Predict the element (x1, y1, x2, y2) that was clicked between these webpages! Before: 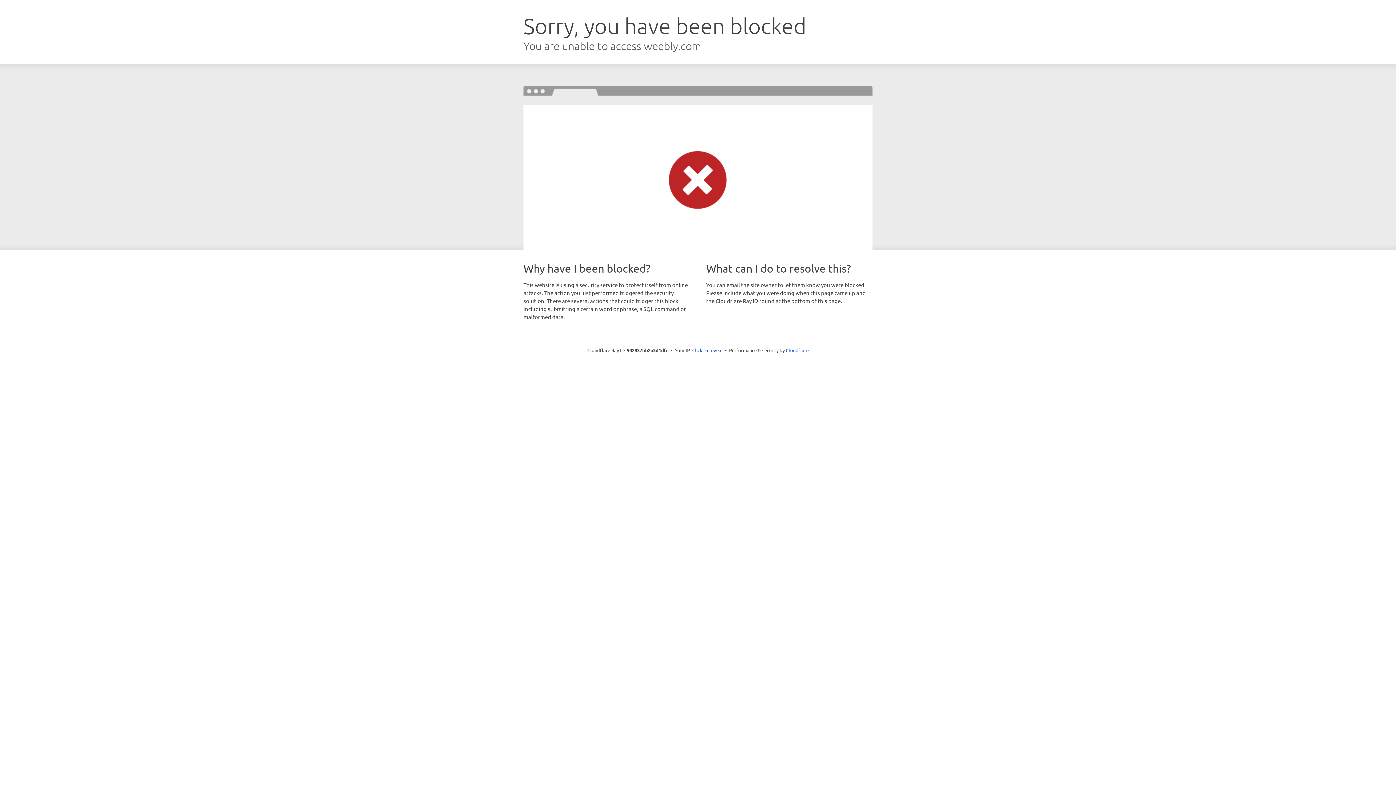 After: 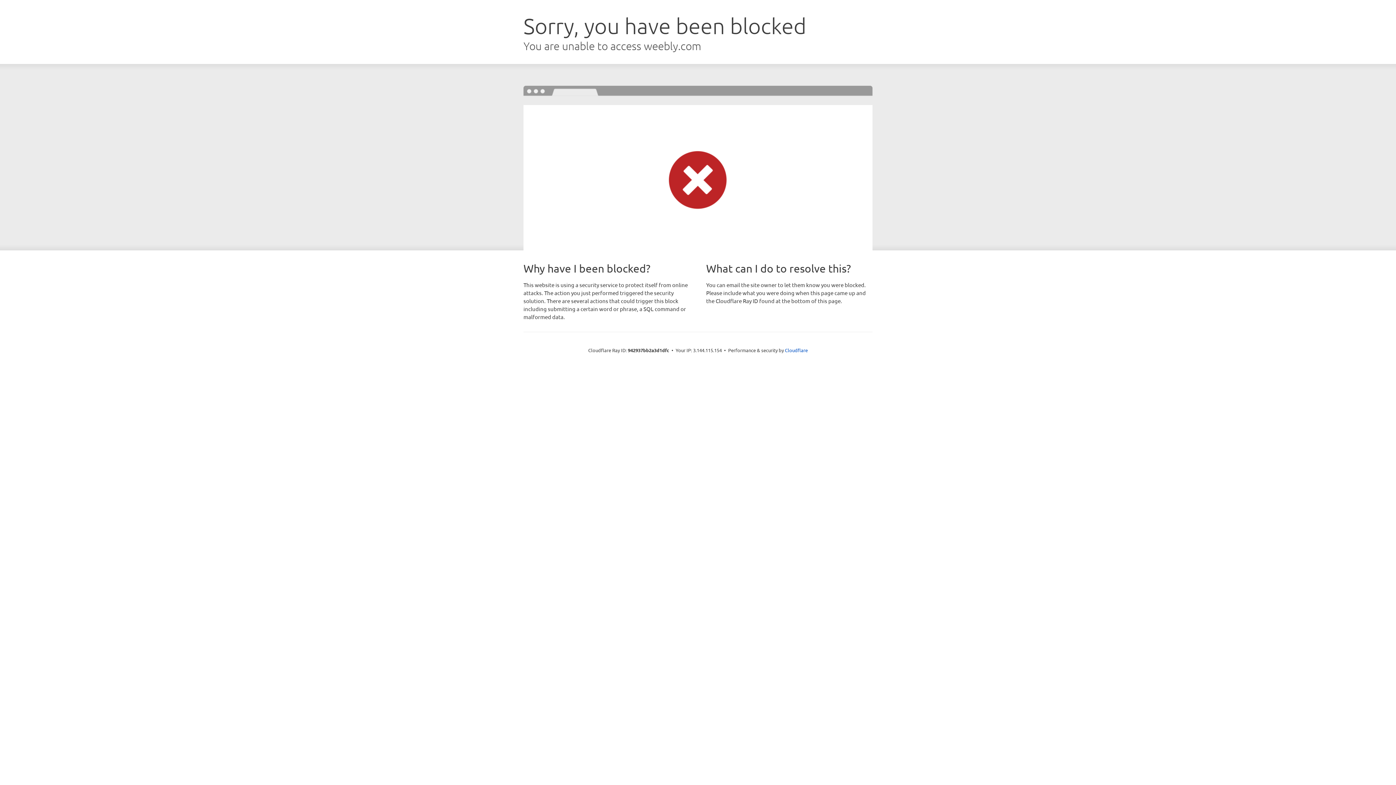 Action: bbox: (692, 346, 722, 353) label: Click to reveal